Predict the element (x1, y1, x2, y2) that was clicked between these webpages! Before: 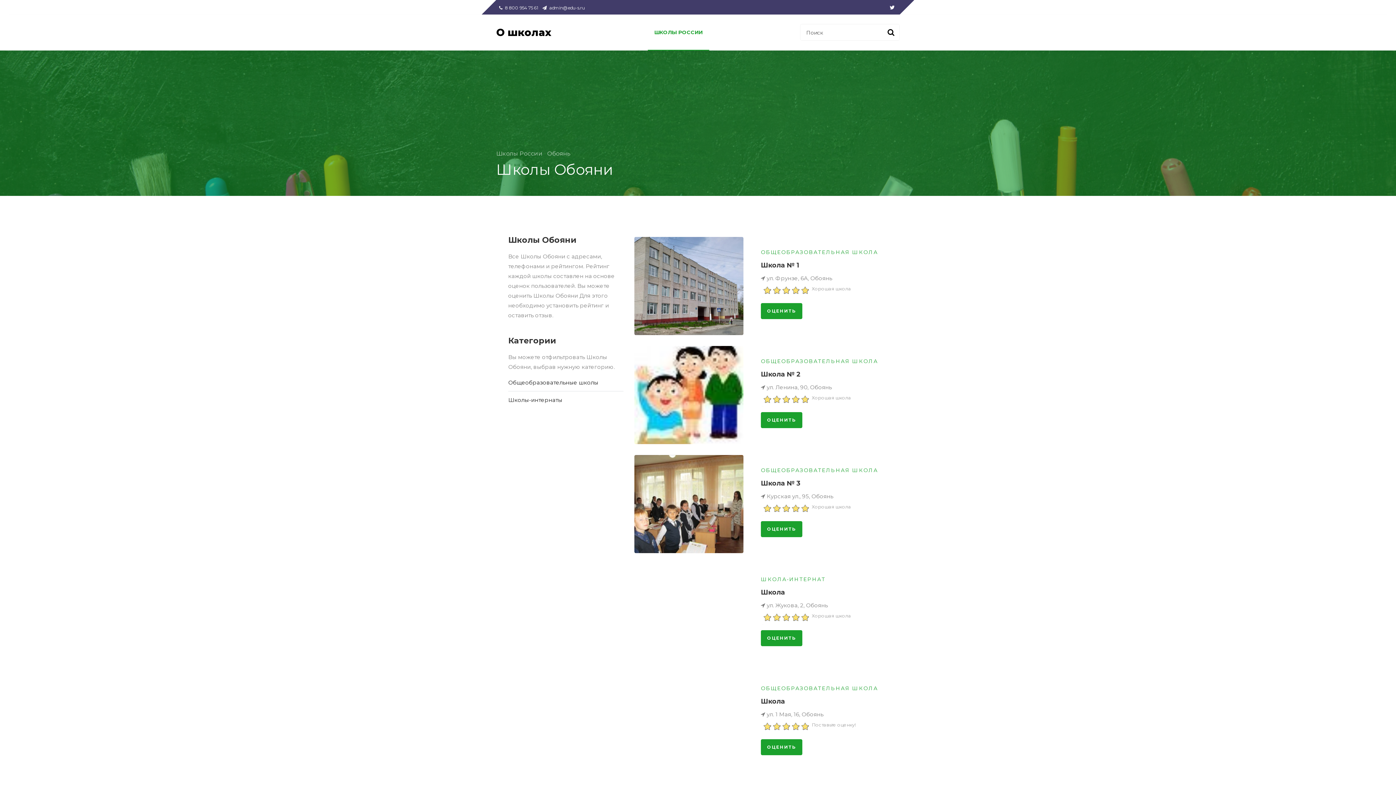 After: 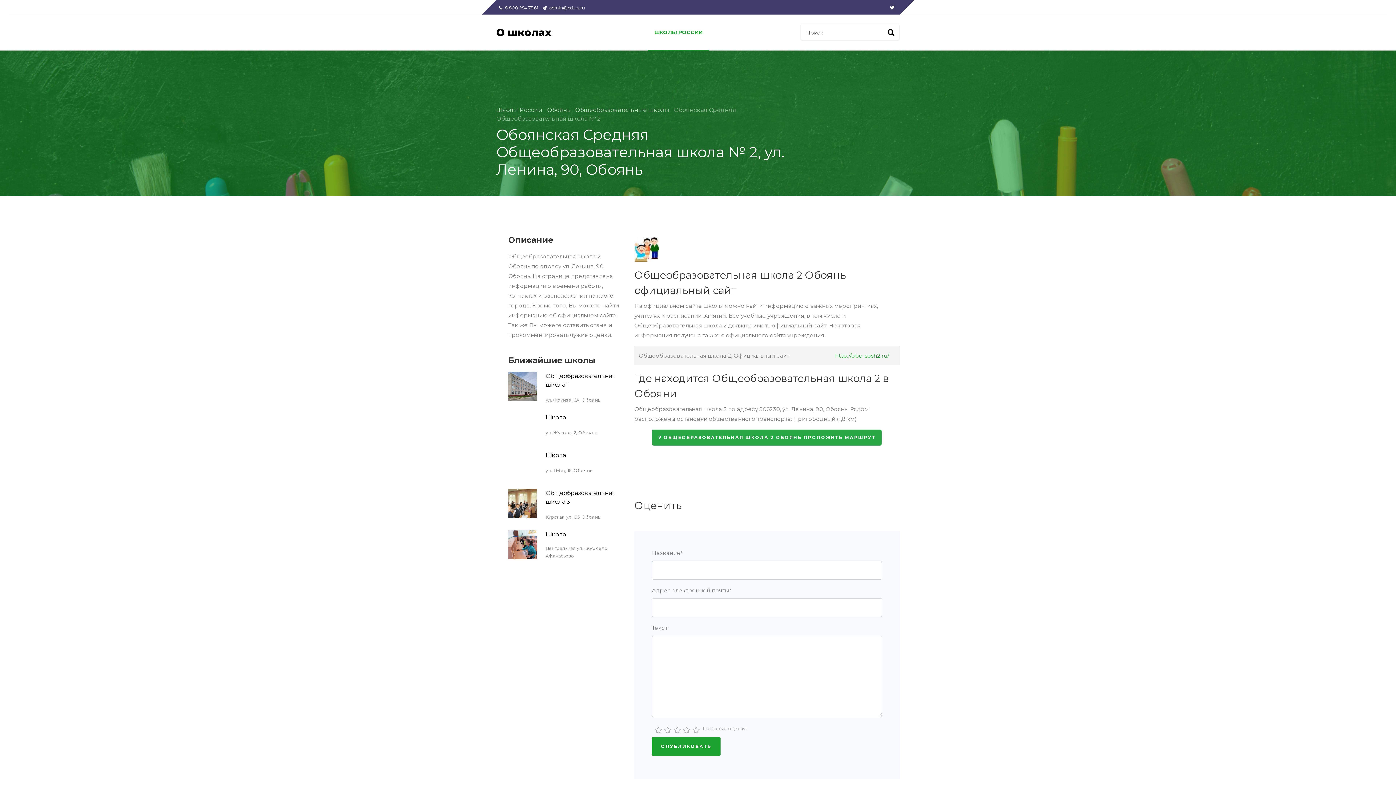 Action: label: Школа № 2 bbox: (761, 369, 899, 379)